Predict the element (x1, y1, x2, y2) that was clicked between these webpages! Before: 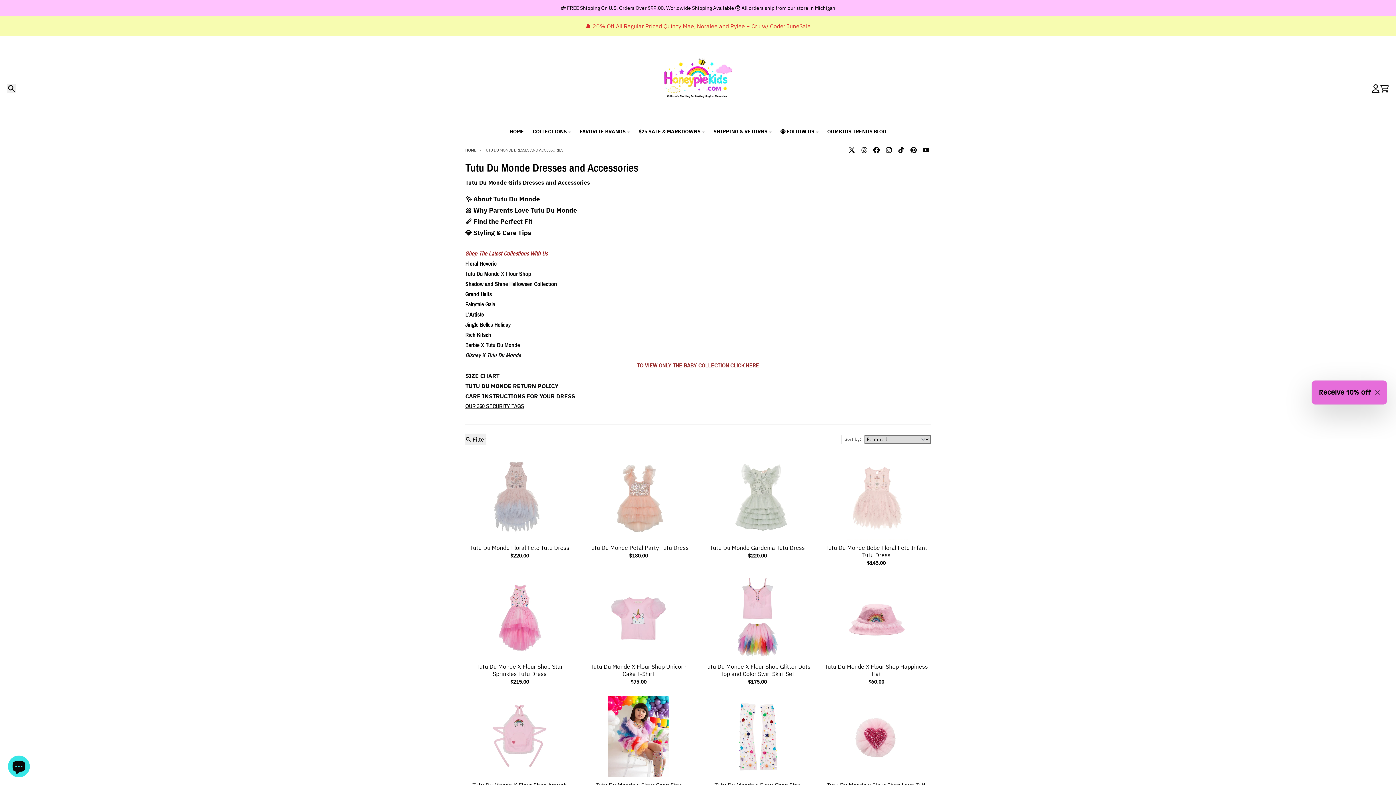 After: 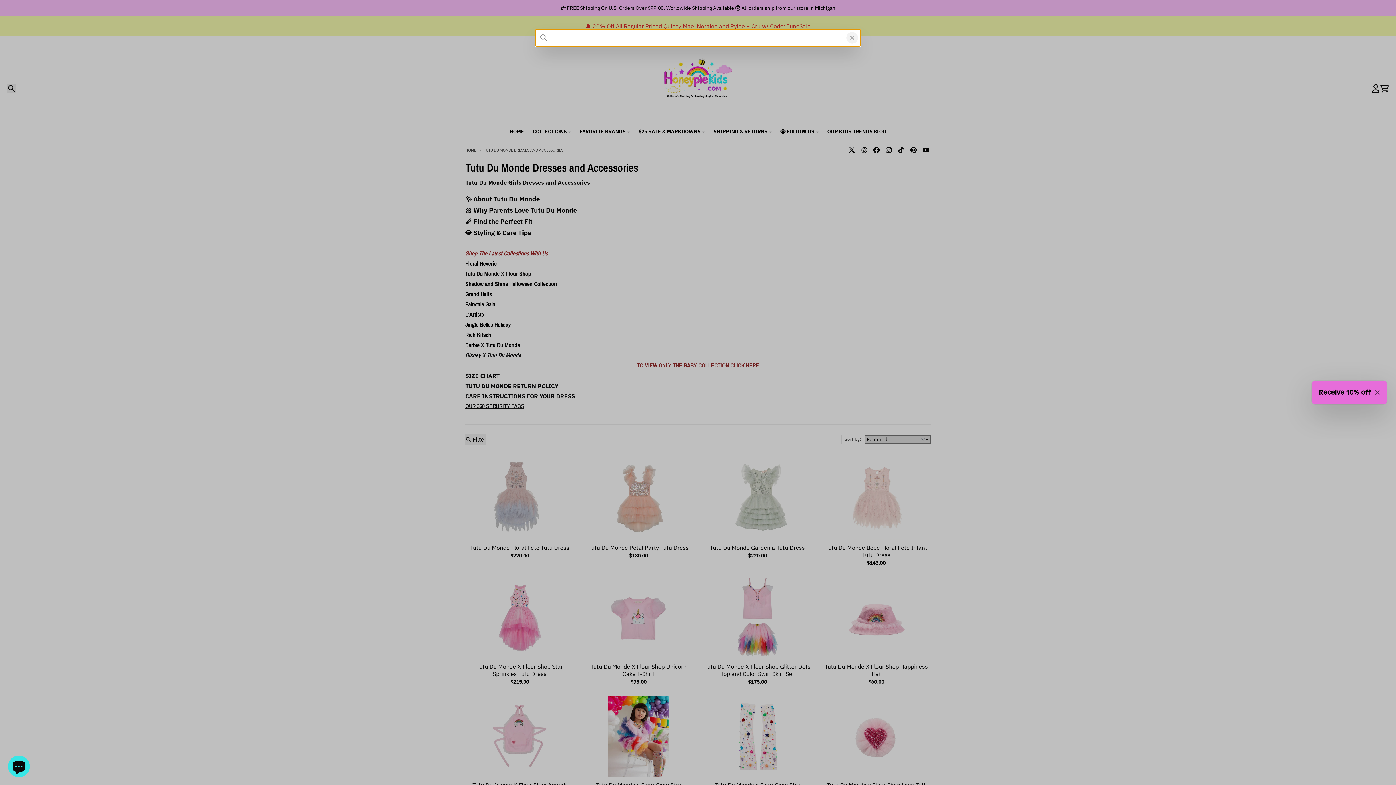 Action: bbox: (7, 84, 16, 93) label: Search